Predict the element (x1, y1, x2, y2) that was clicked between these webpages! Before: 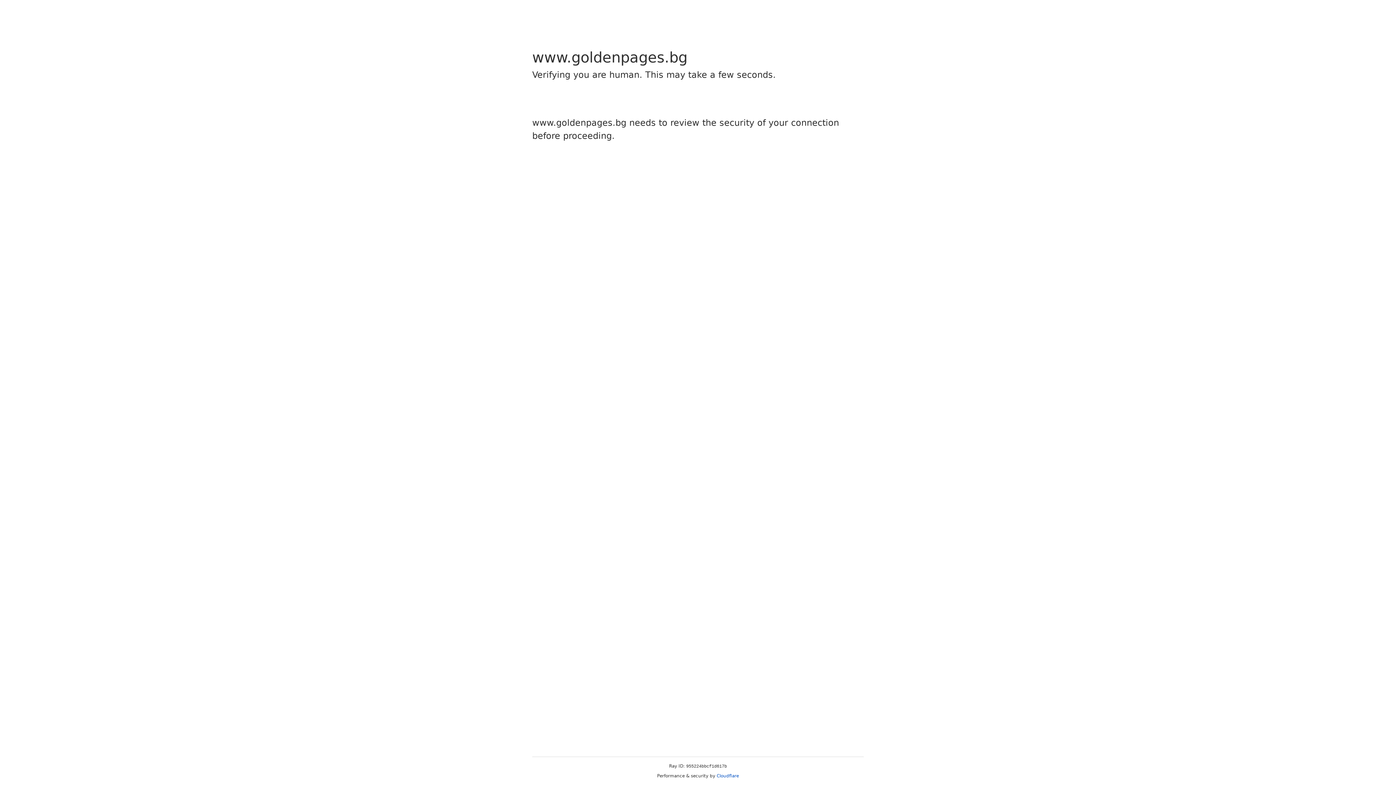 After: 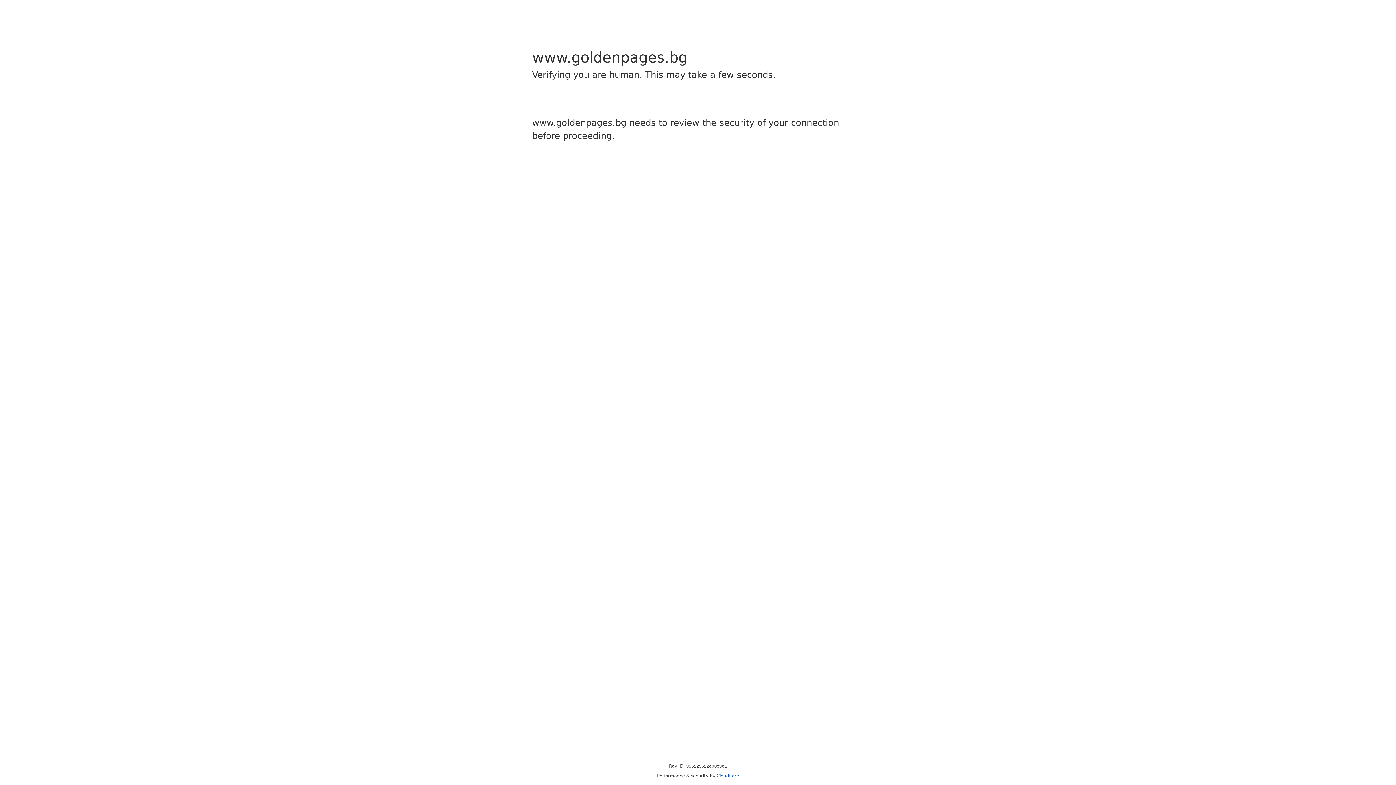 Action: label: Cloudflare bbox: (716, 773, 739, 778)